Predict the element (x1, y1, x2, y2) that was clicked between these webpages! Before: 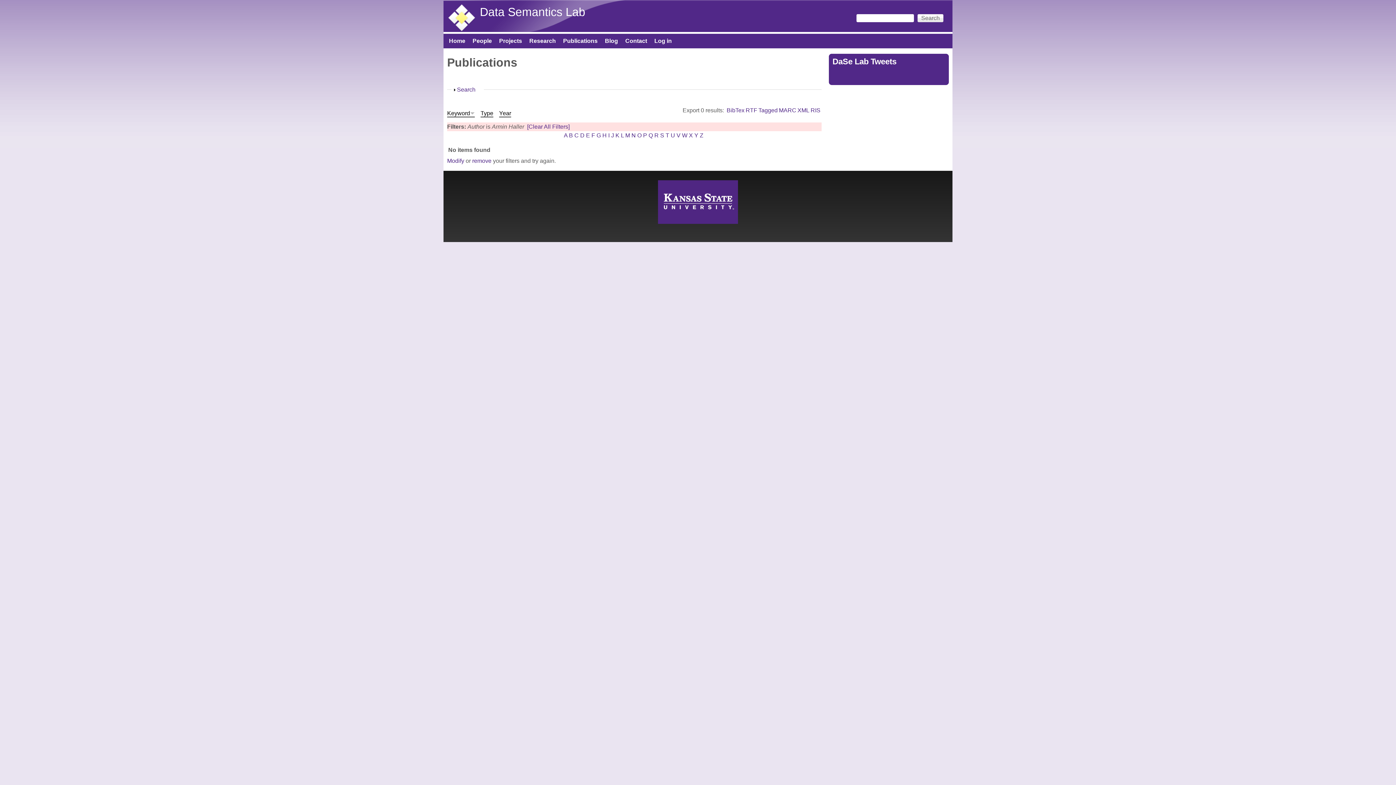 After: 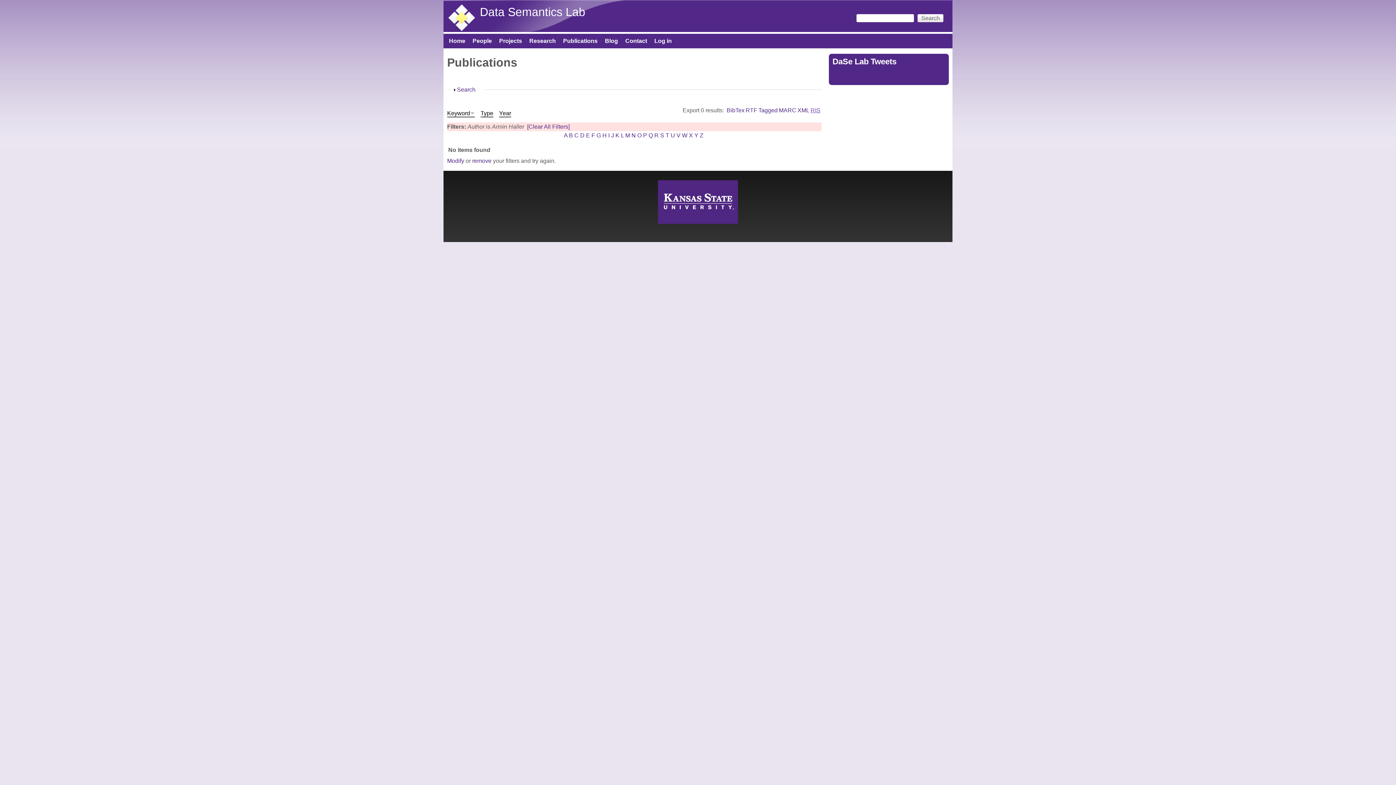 Action: bbox: (810, 107, 820, 113) label: RIS